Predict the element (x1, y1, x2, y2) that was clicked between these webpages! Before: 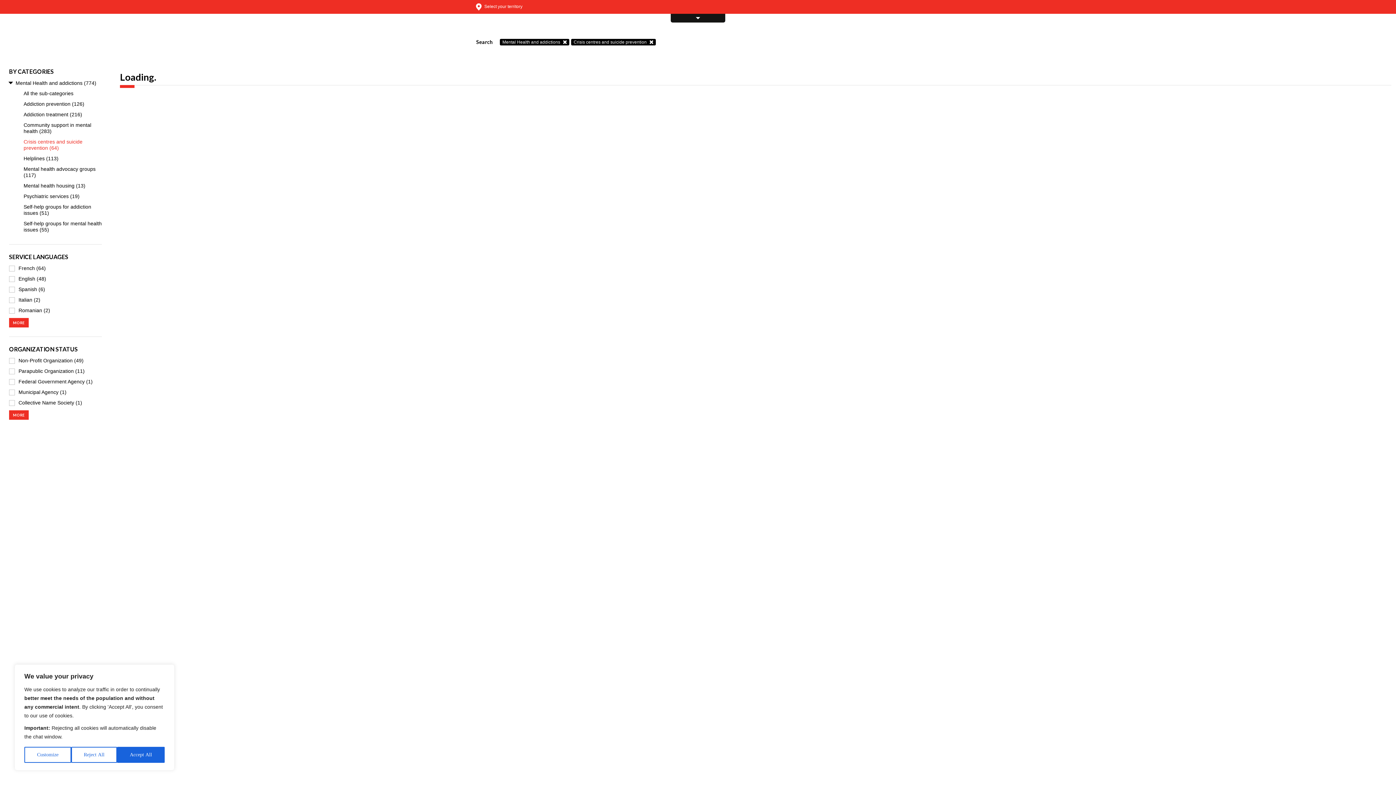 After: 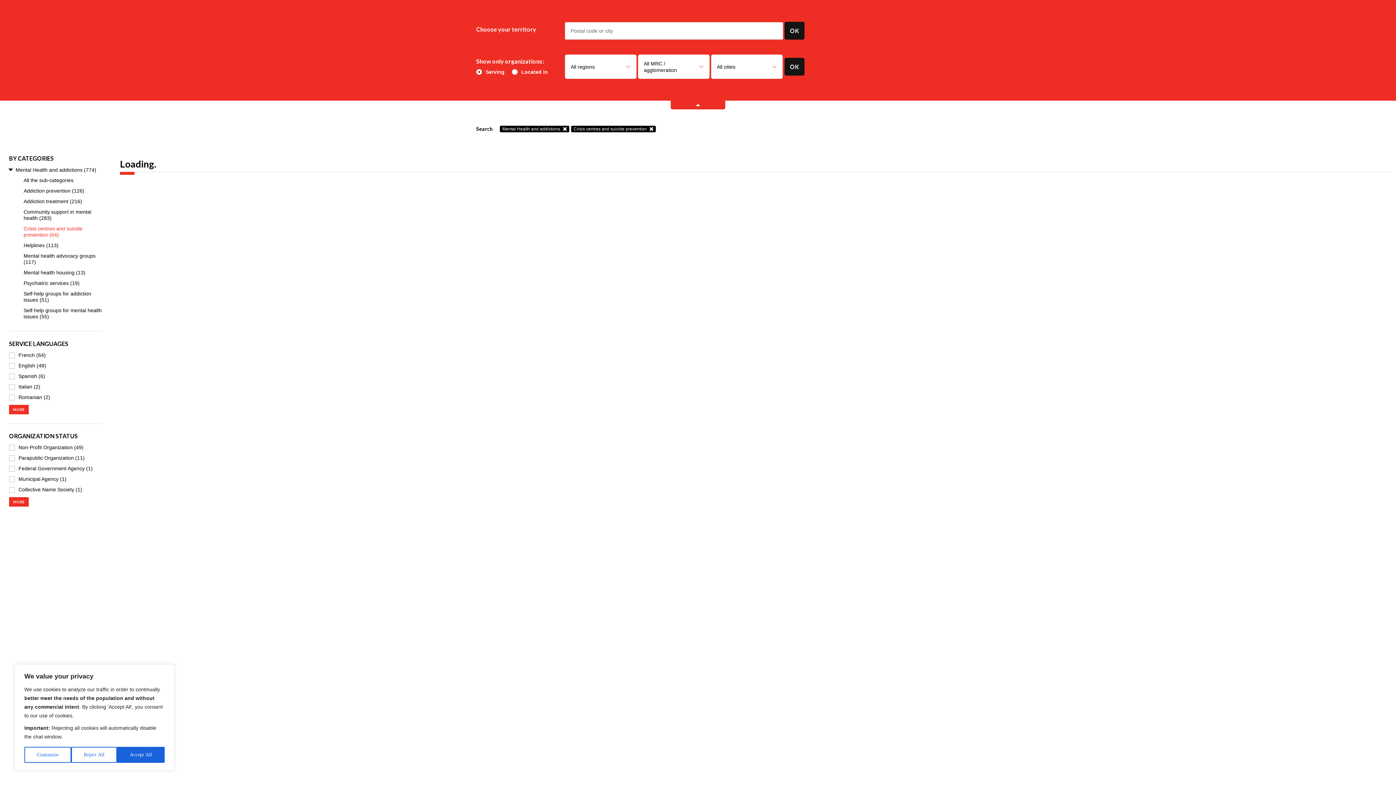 Action: bbox: (670, 13, 725, 22)